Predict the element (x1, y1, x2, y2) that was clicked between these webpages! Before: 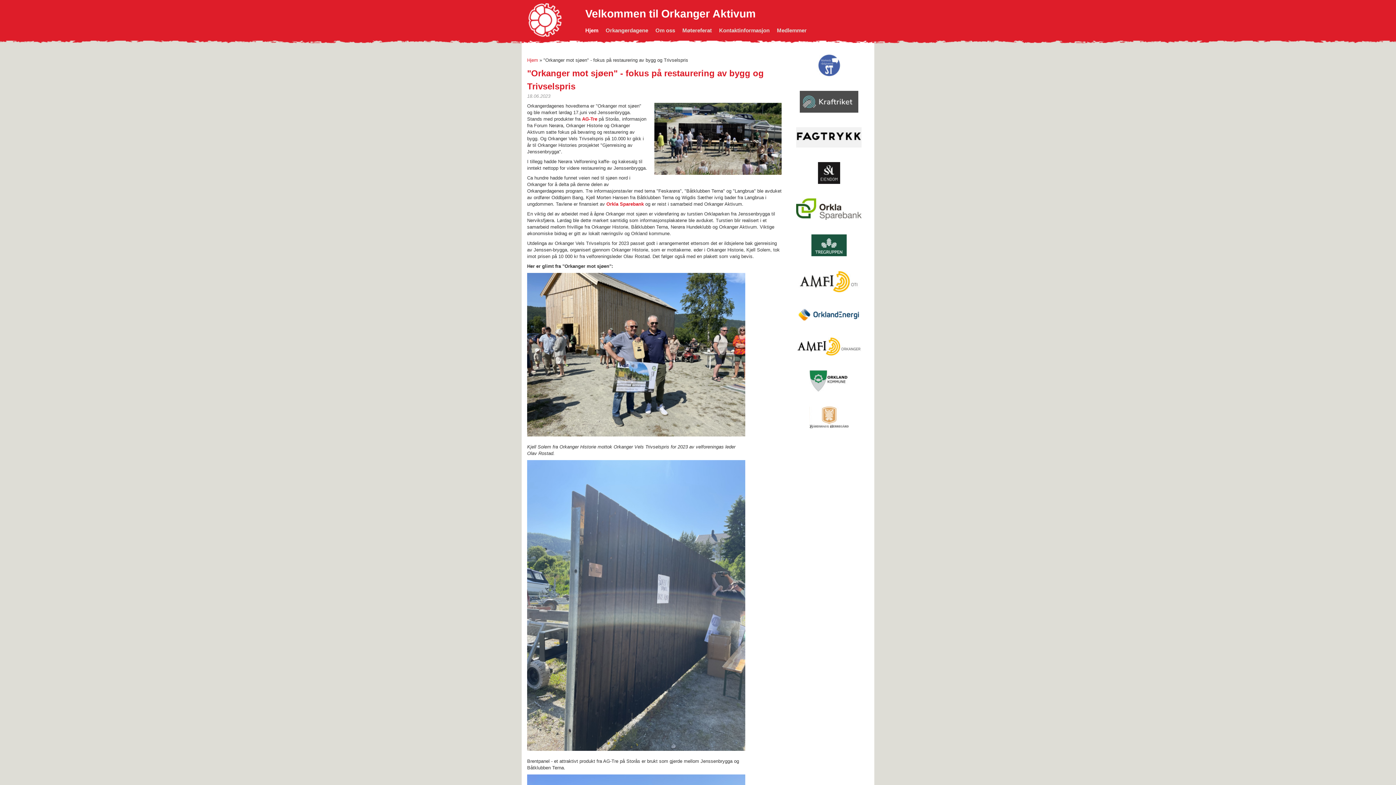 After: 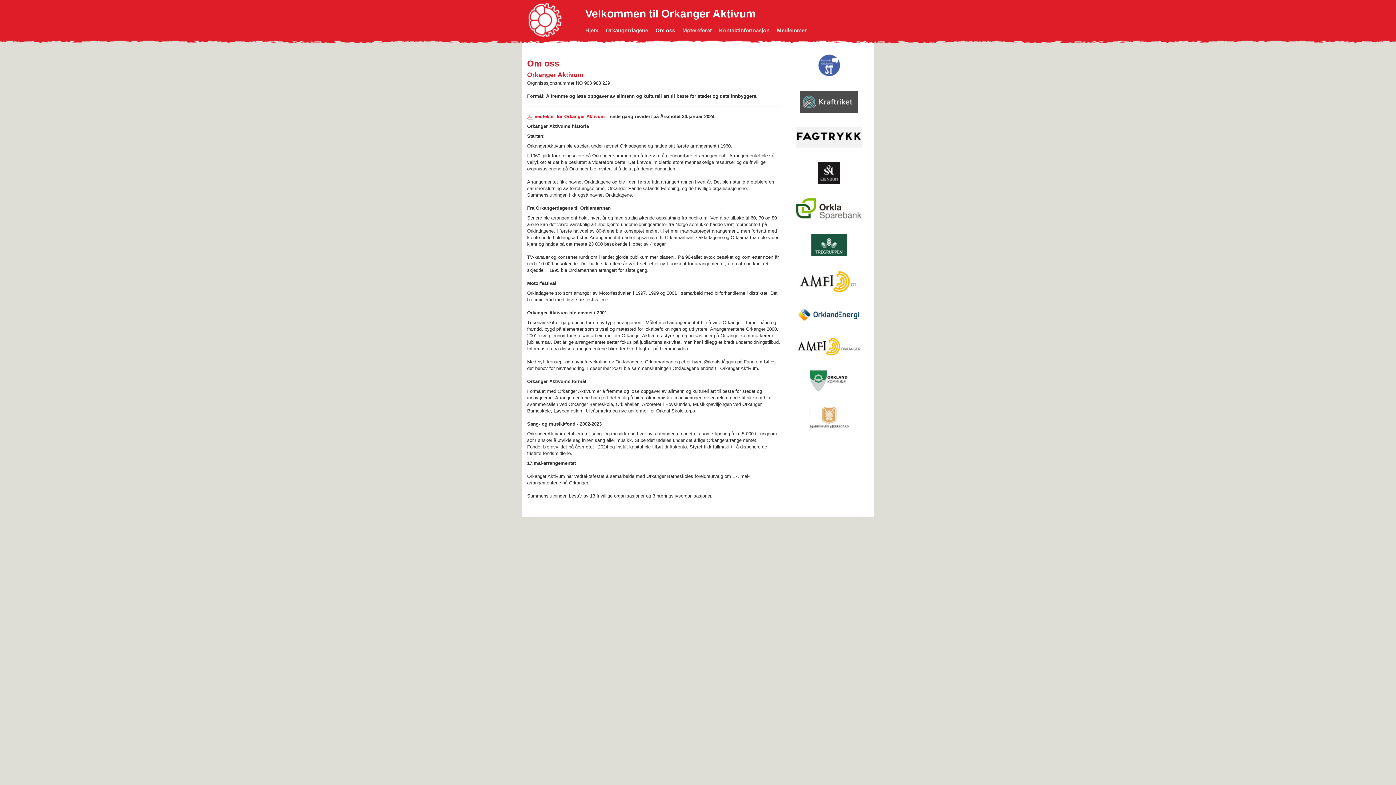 Action: label: Om oss bbox: (655, 27, 675, 33)